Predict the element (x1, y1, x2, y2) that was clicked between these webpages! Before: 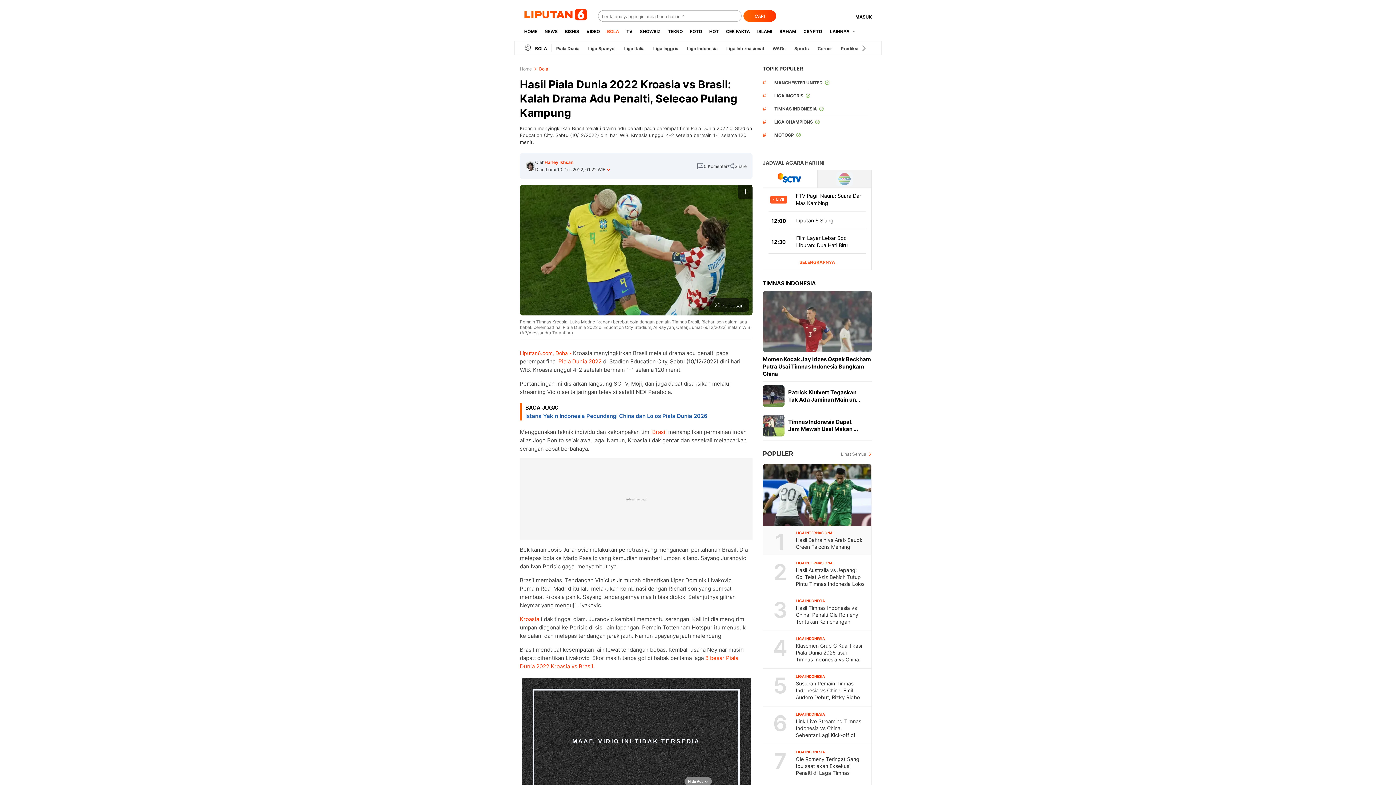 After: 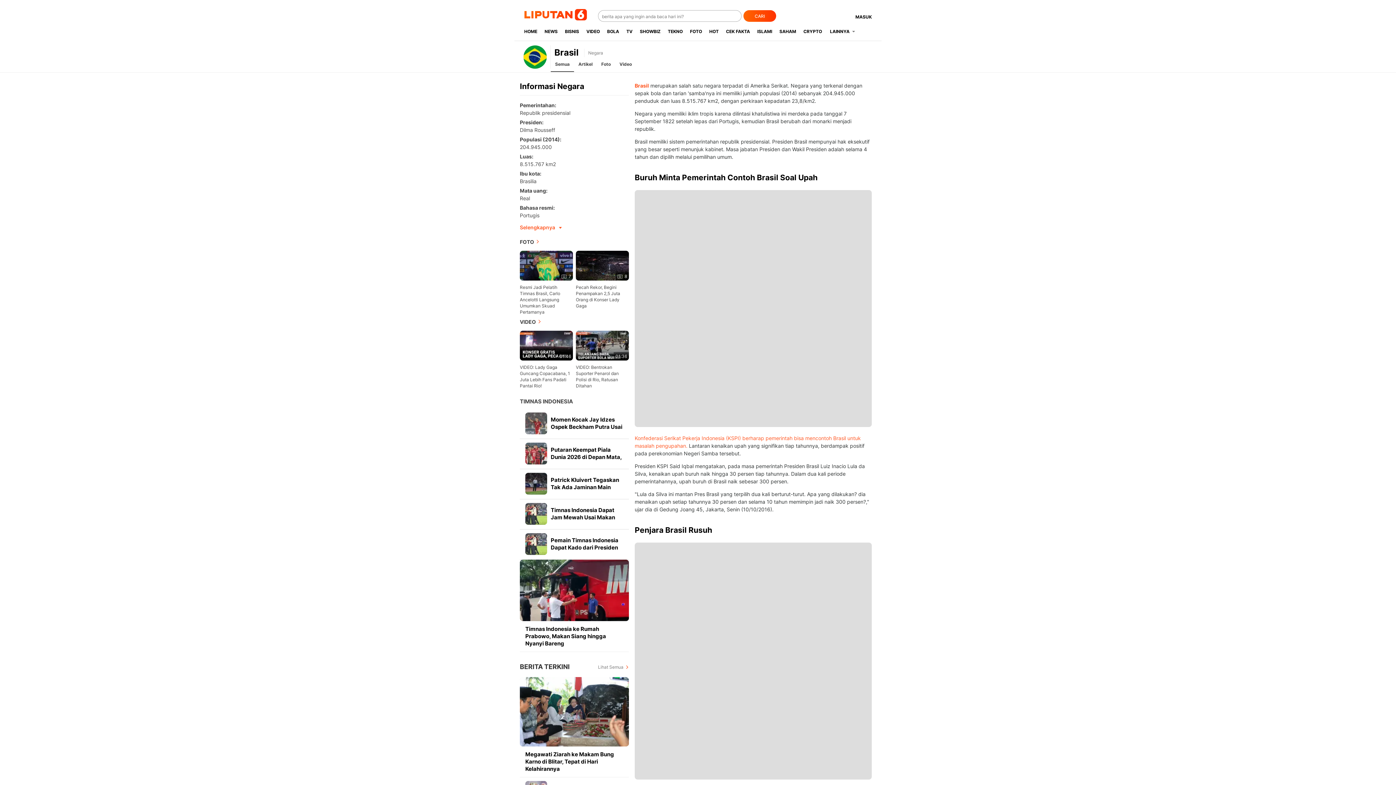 Action: bbox: (652, 428, 666, 435) label: Brasil